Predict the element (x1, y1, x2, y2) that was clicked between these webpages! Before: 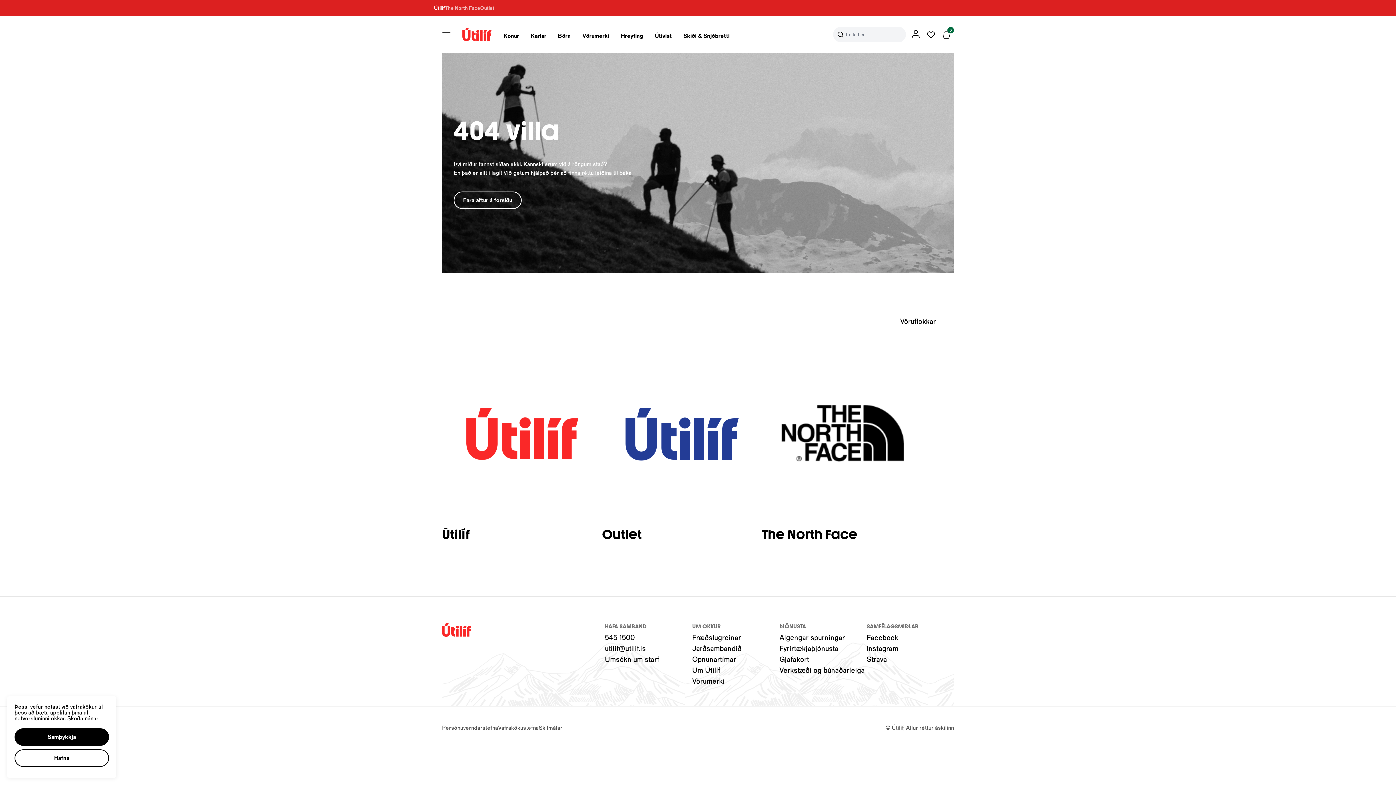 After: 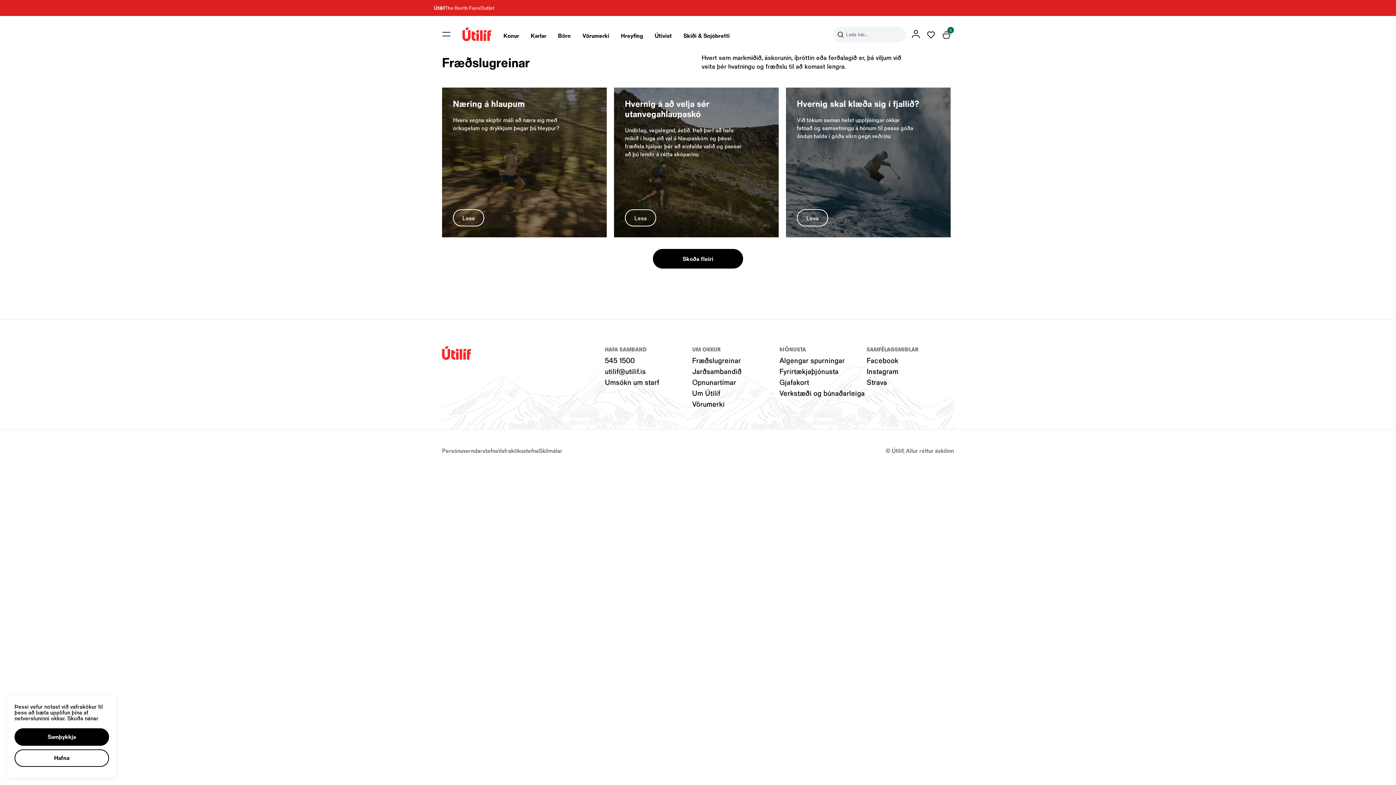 Action: label: Fræðslugreinar bbox: (692, 634, 741, 641)